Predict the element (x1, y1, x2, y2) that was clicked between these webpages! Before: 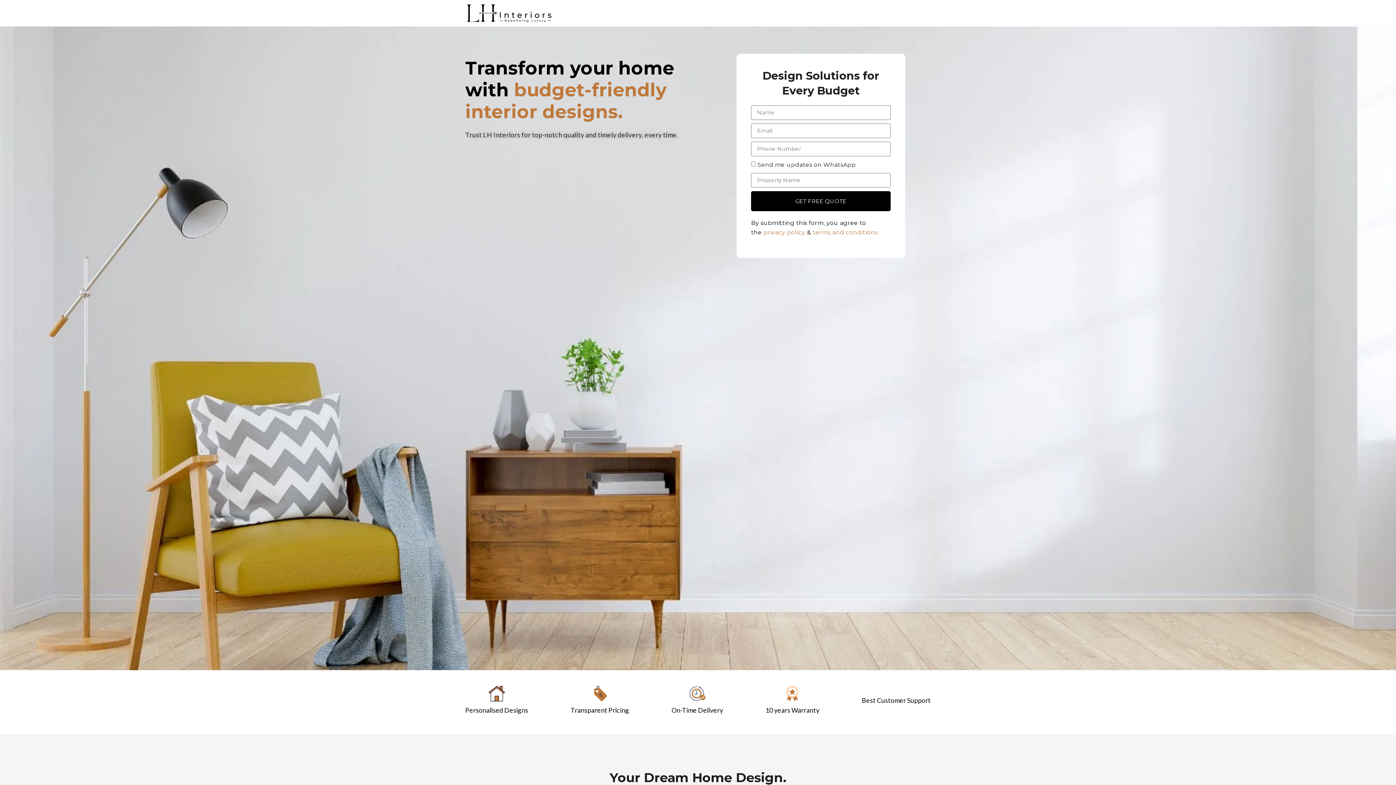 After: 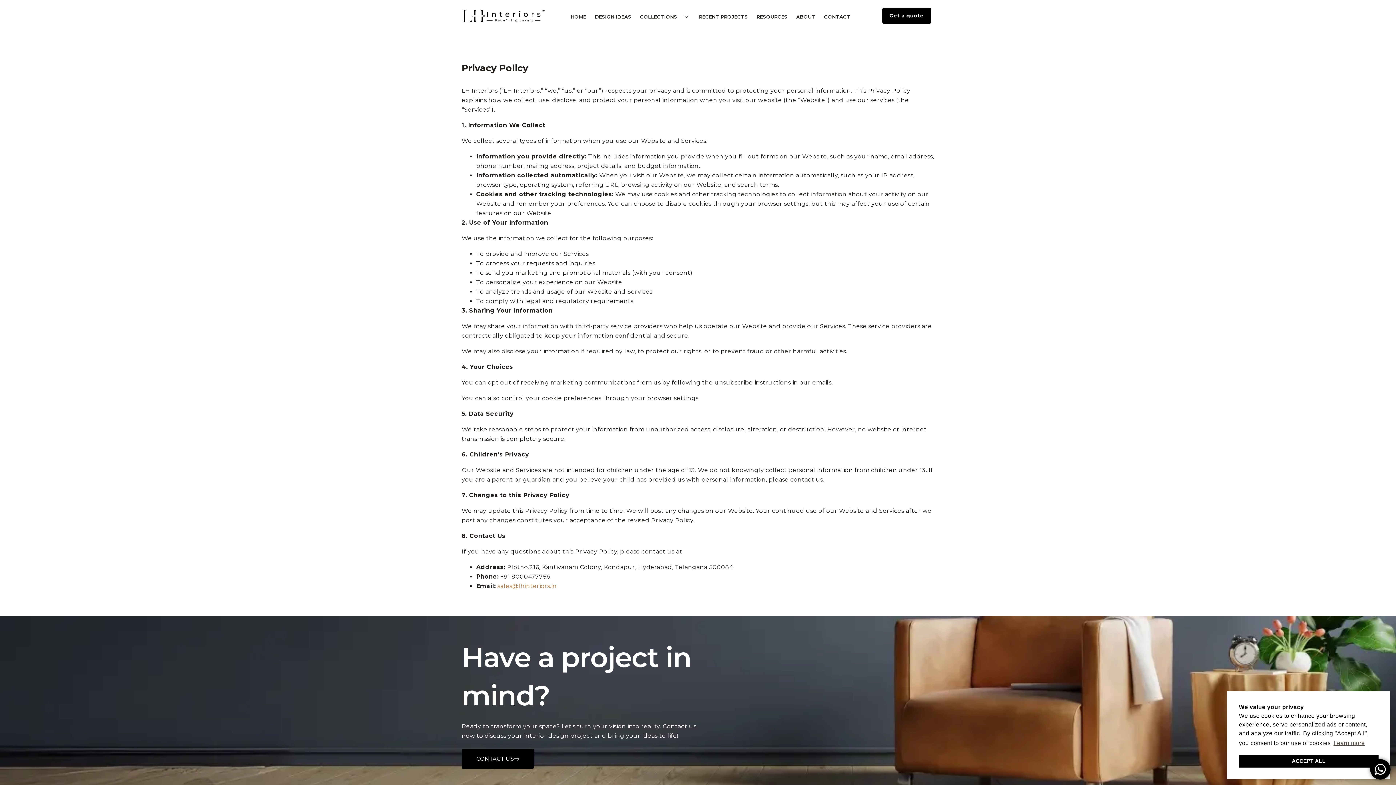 Action: bbox: (763, 228, 805, 235) label: privacy policy